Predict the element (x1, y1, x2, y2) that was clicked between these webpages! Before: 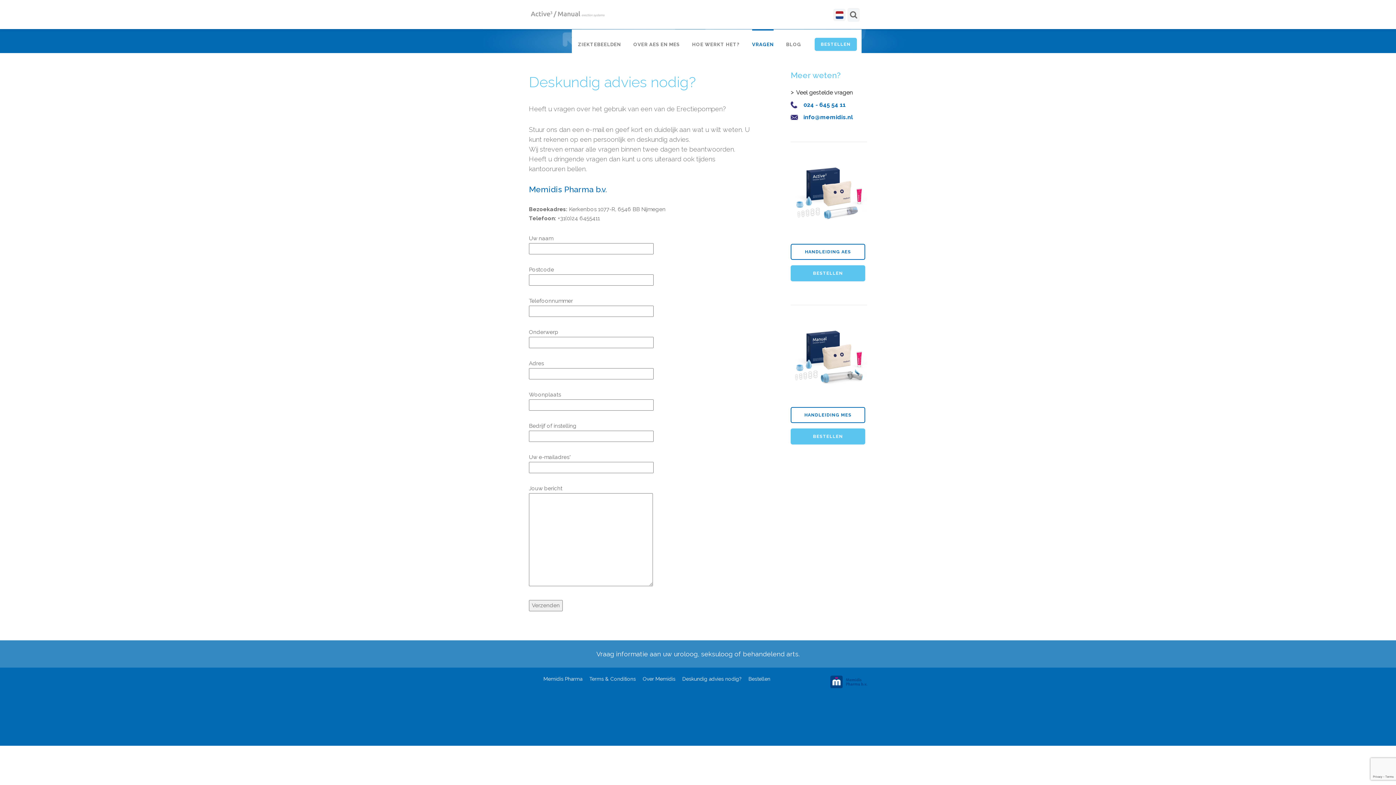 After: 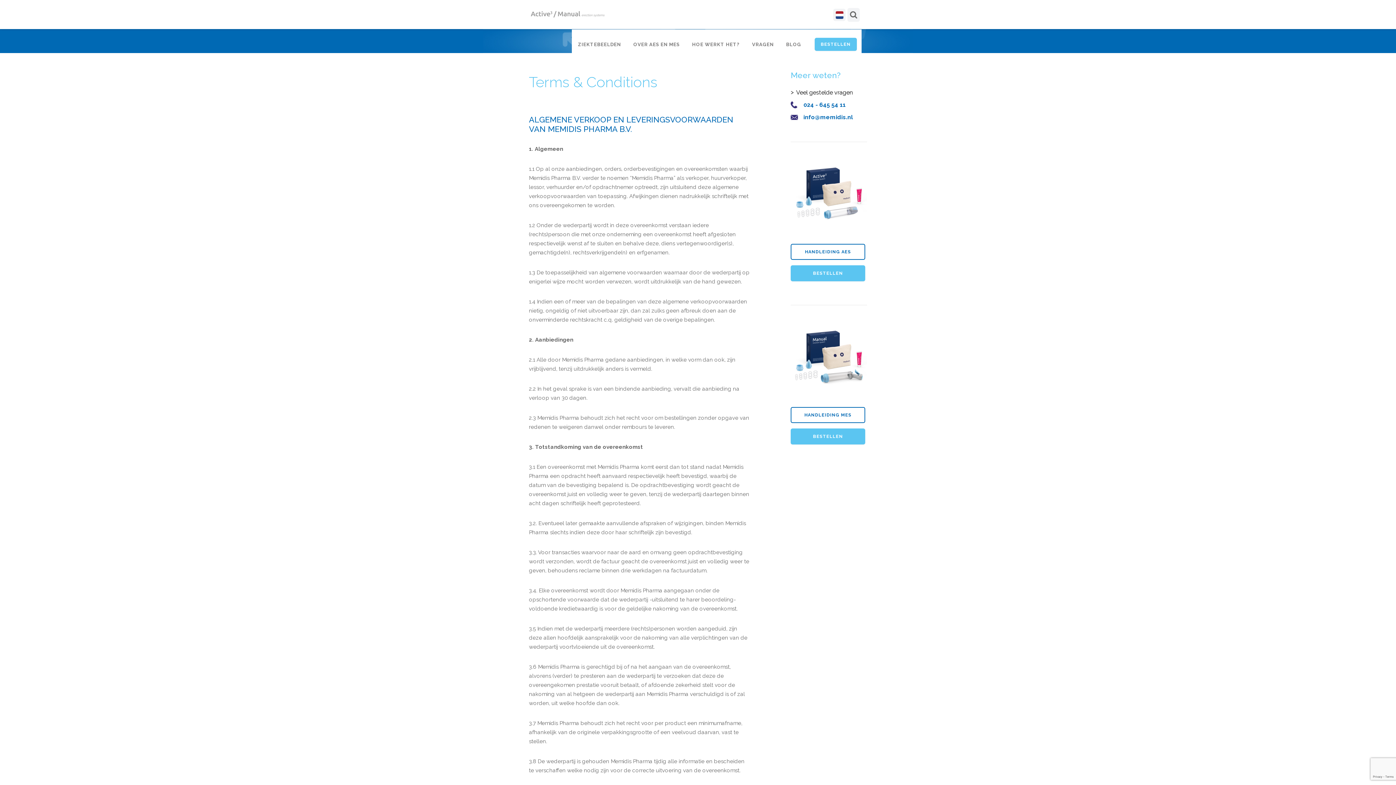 Action: bbox: (589, 676, 636, 682) label: Terms & Conditions